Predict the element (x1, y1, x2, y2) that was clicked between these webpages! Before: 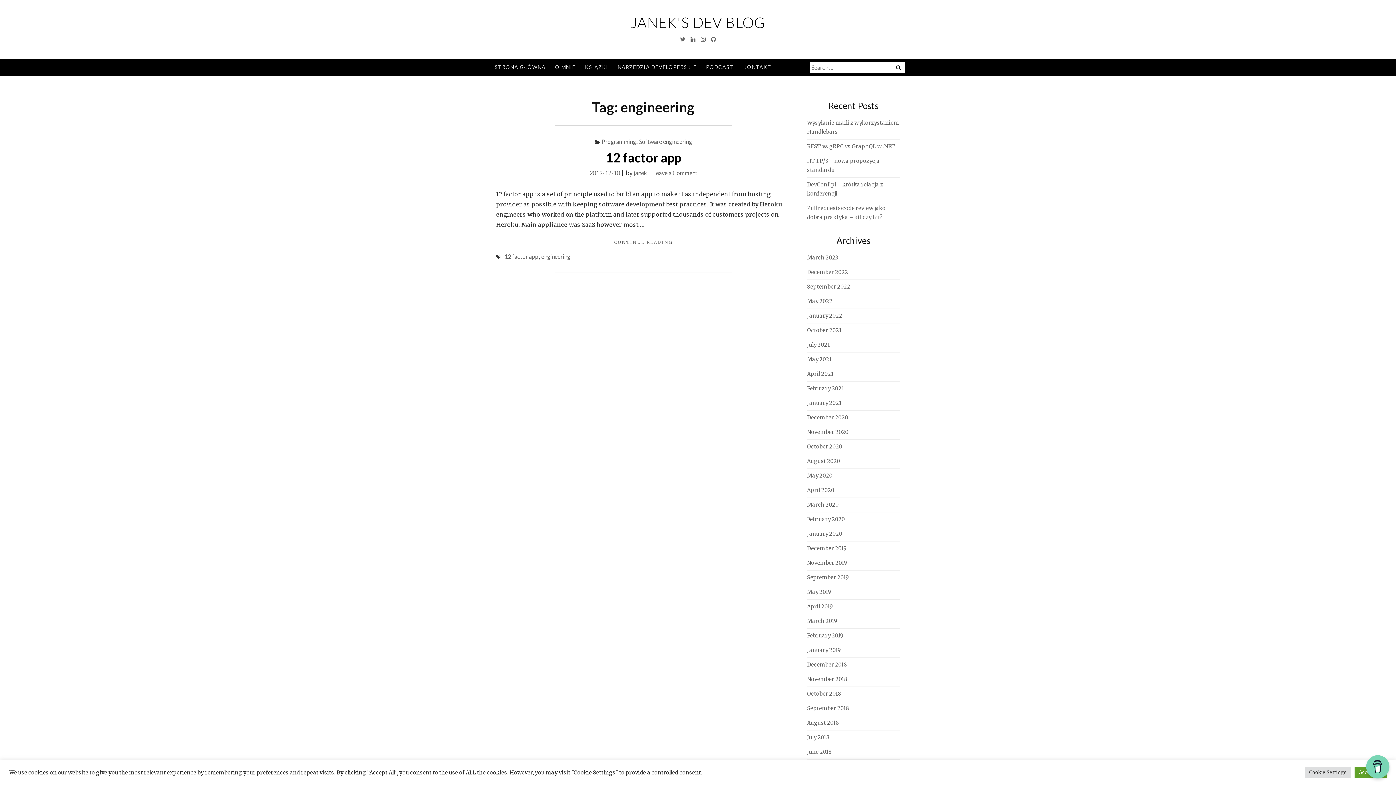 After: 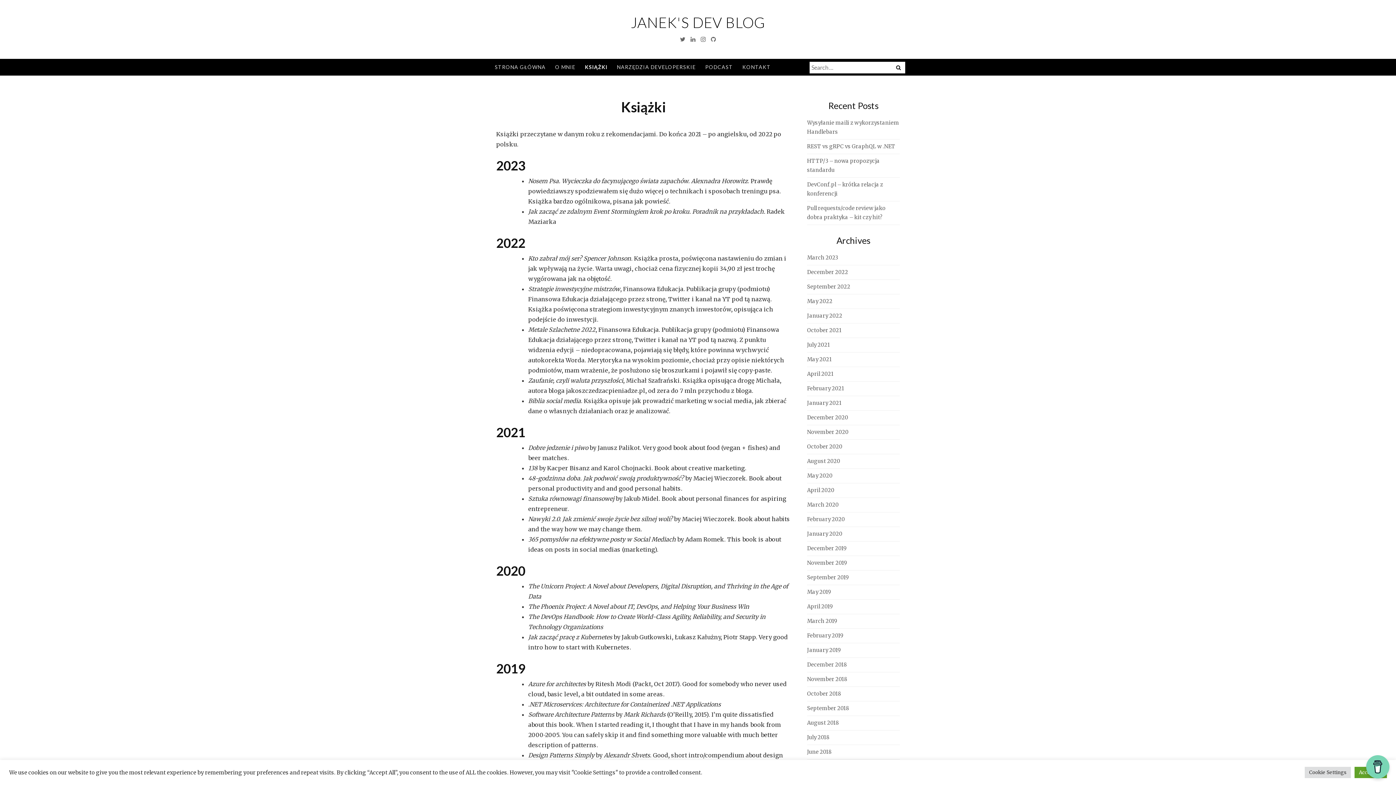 Action: bbox: (581, 58, 612, 75) label: KSIĄŻKI